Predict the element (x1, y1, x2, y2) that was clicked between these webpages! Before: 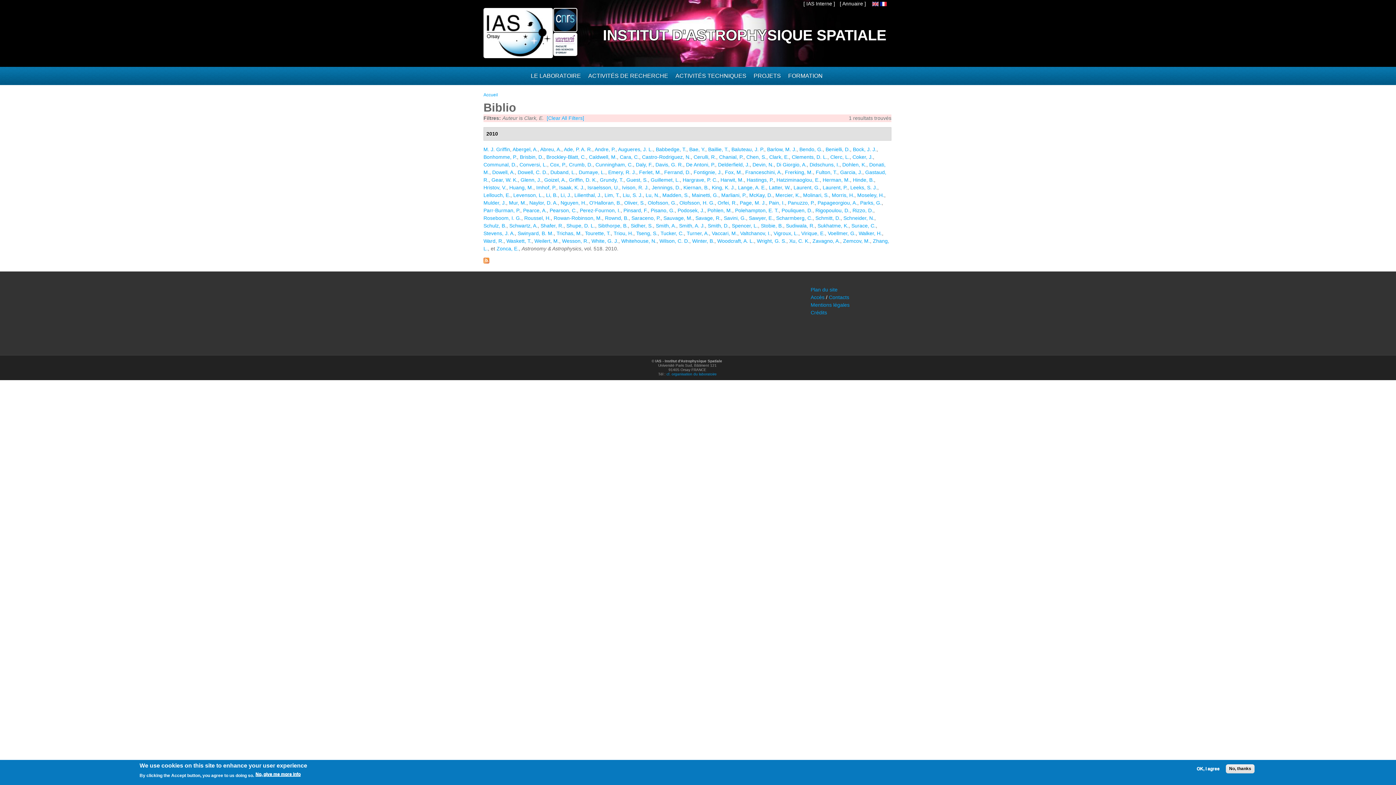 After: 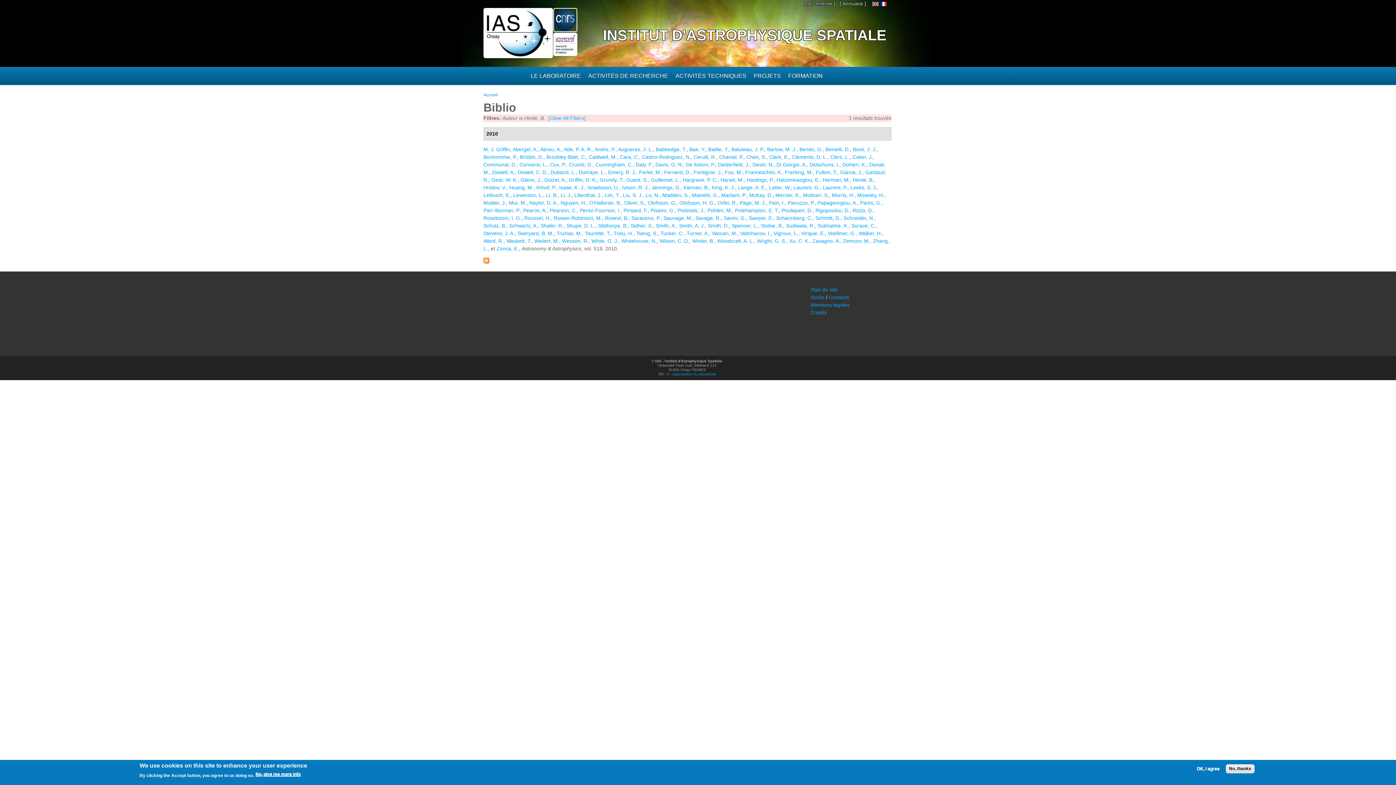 Action: label: Hinde, B. bbox: (853, 177, 874, 182)